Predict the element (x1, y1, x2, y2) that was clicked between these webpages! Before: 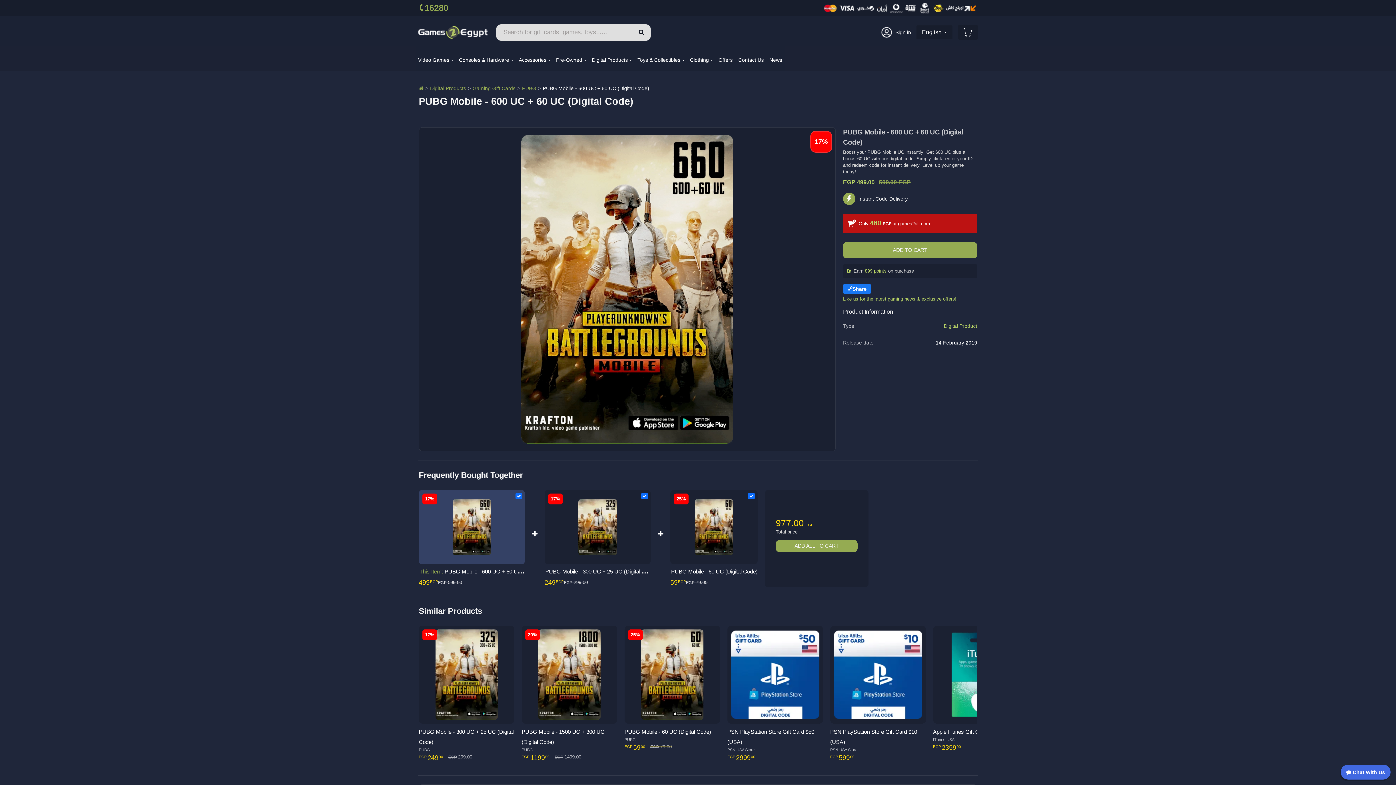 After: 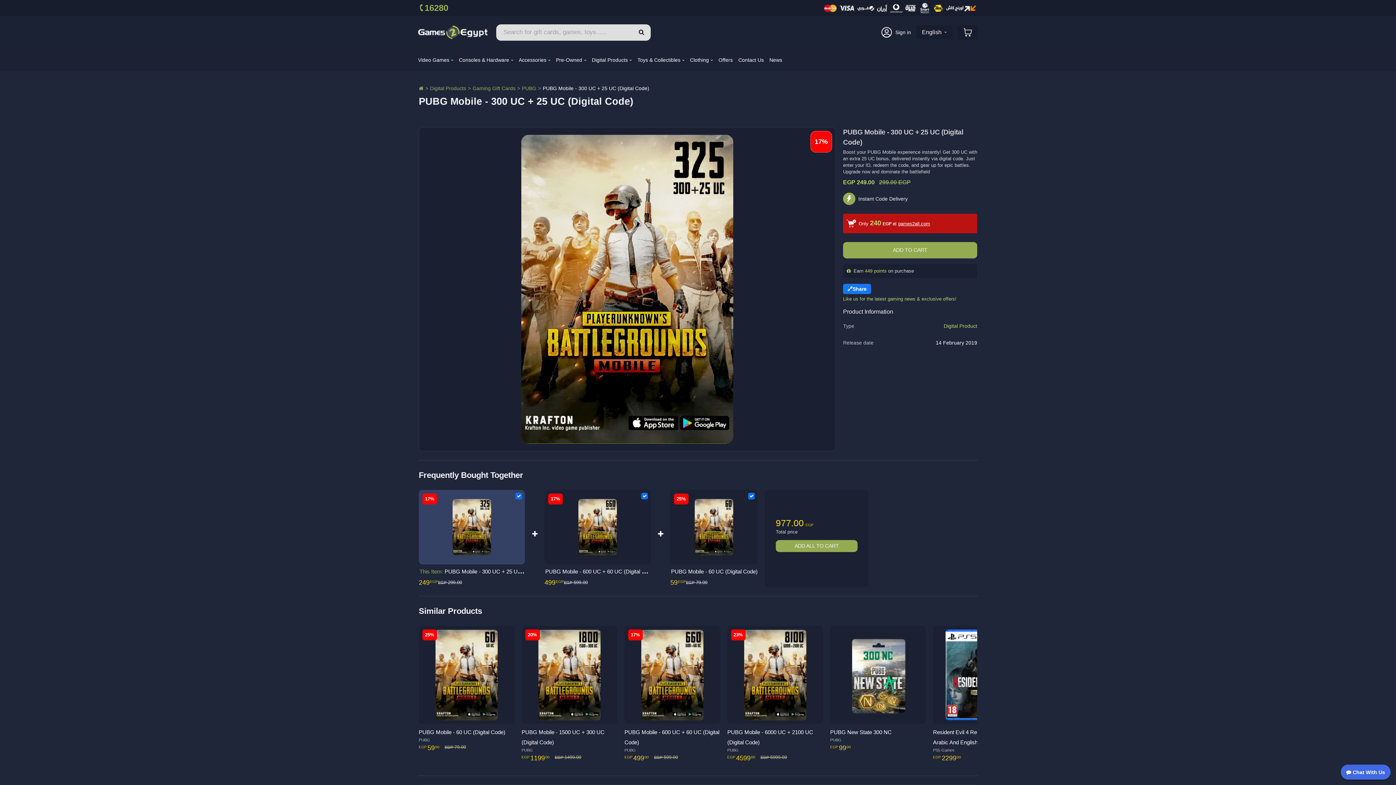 Action: bbox: (578, 499, 617, 555)